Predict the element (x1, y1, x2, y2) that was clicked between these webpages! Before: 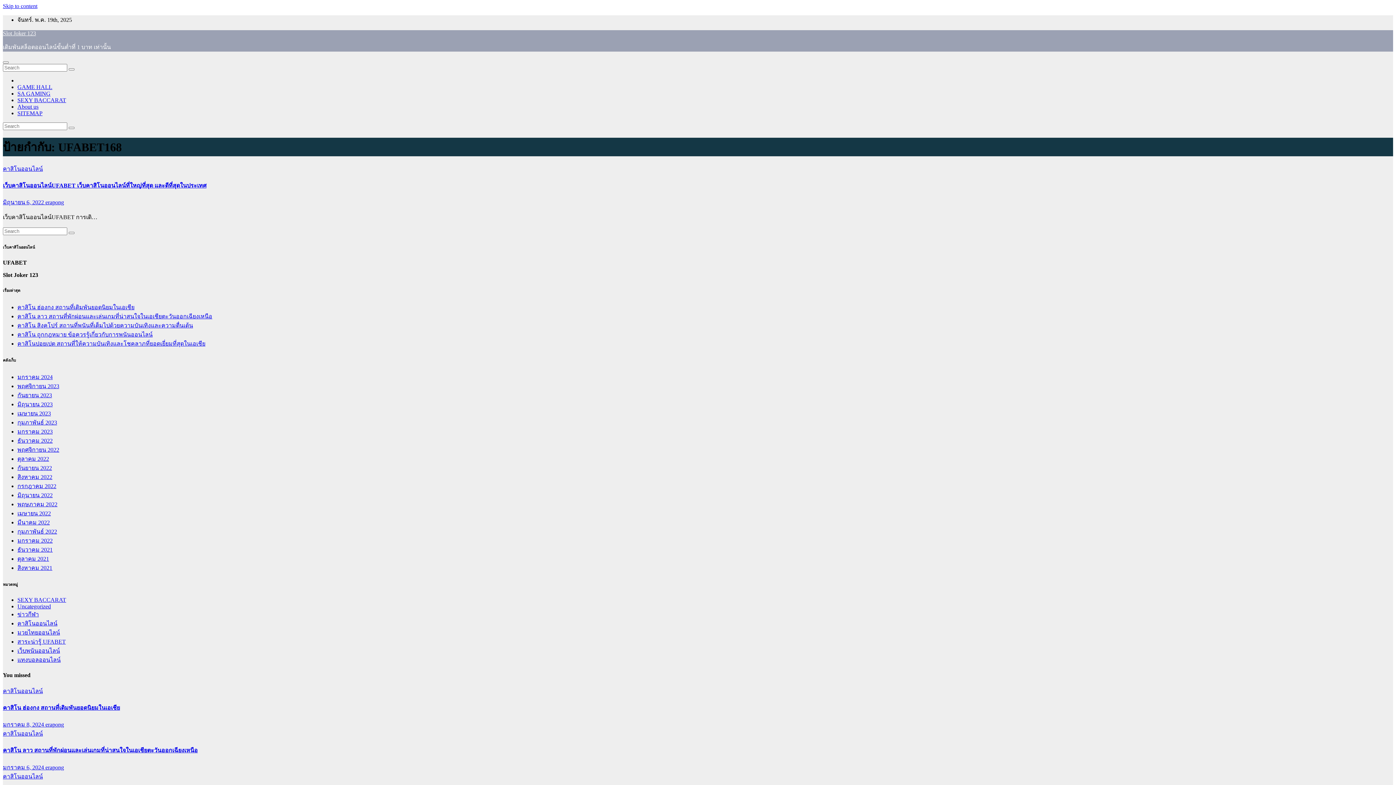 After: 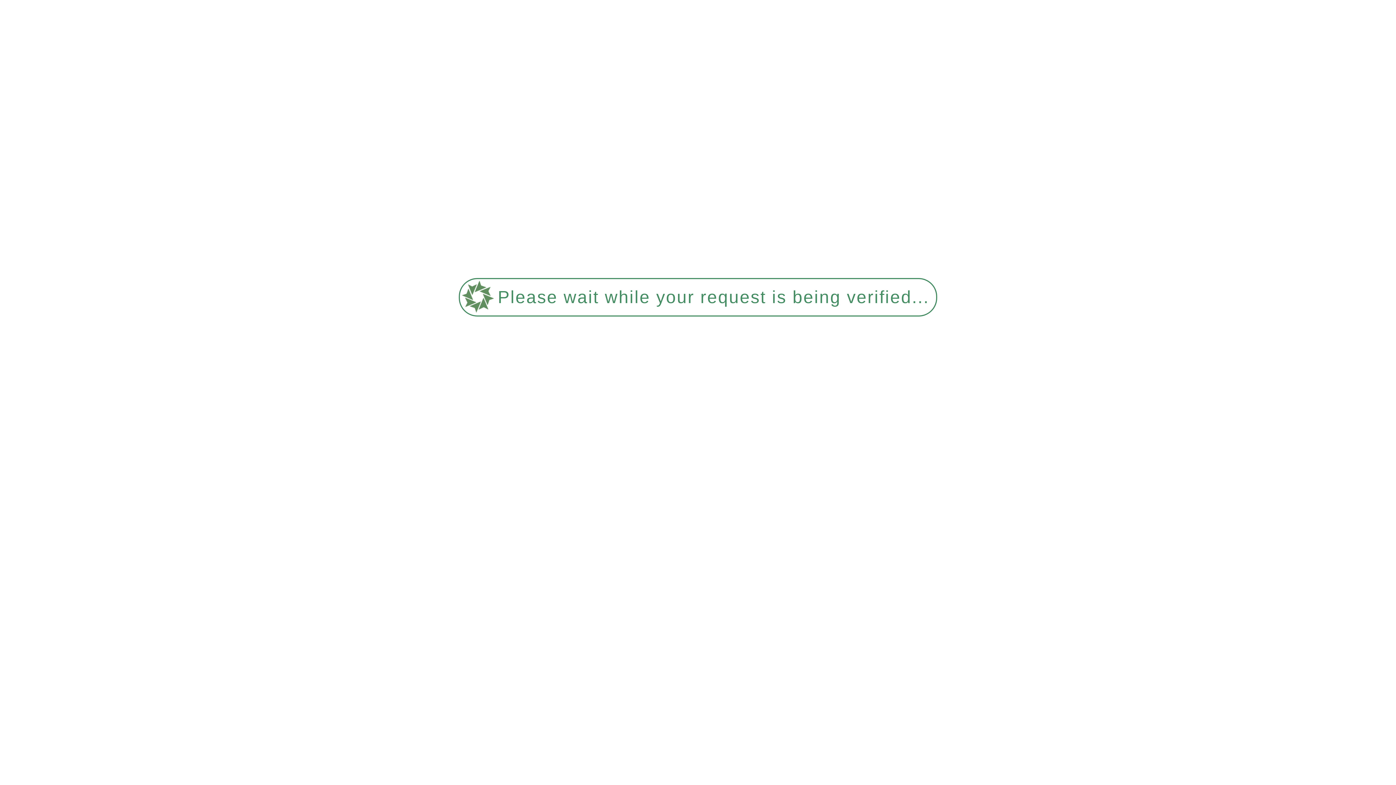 Action: label: คาสิโนออนไลน์ bbox: (2, 730, 42, 737)